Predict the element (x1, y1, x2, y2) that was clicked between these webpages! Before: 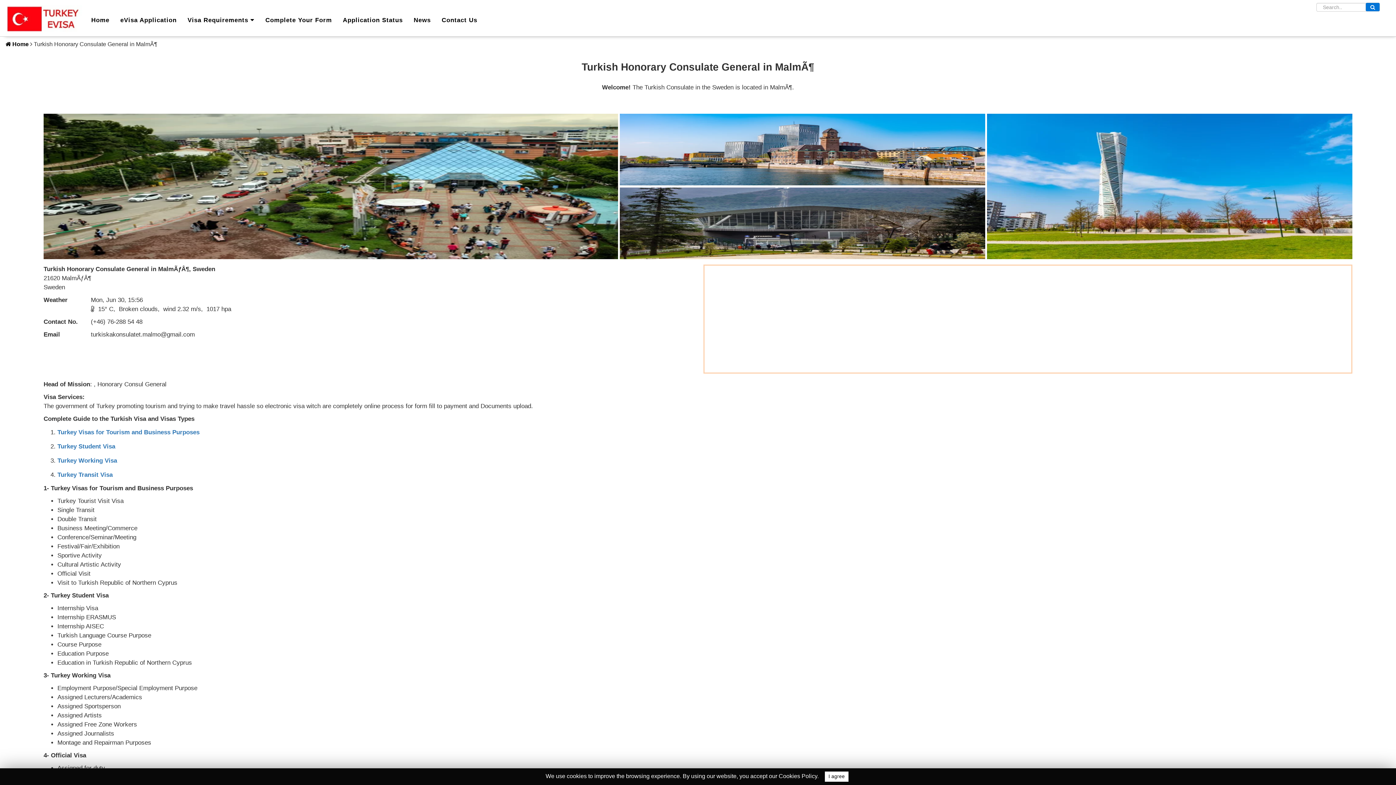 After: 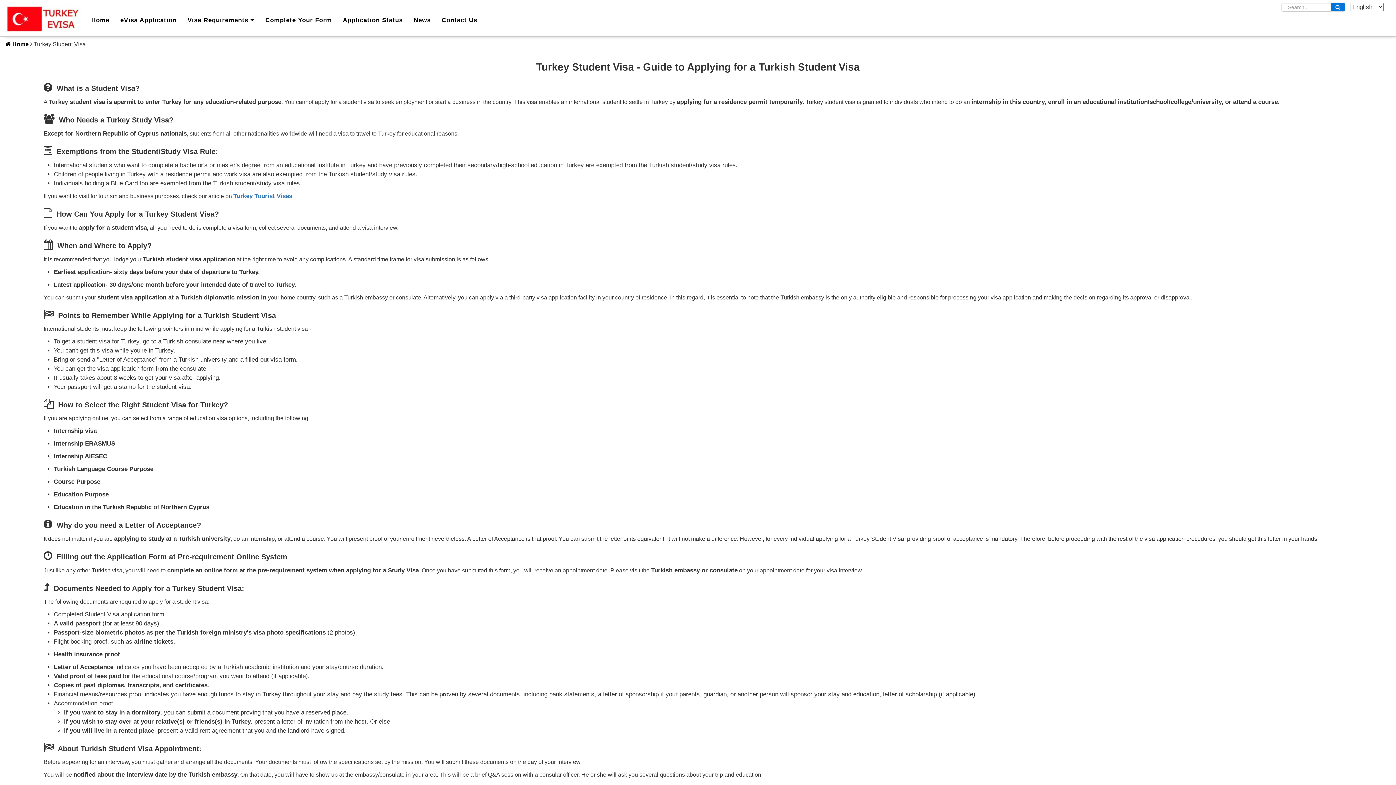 Action: bbox: (57, 443, 115, 450) label: Turkey Student Visa